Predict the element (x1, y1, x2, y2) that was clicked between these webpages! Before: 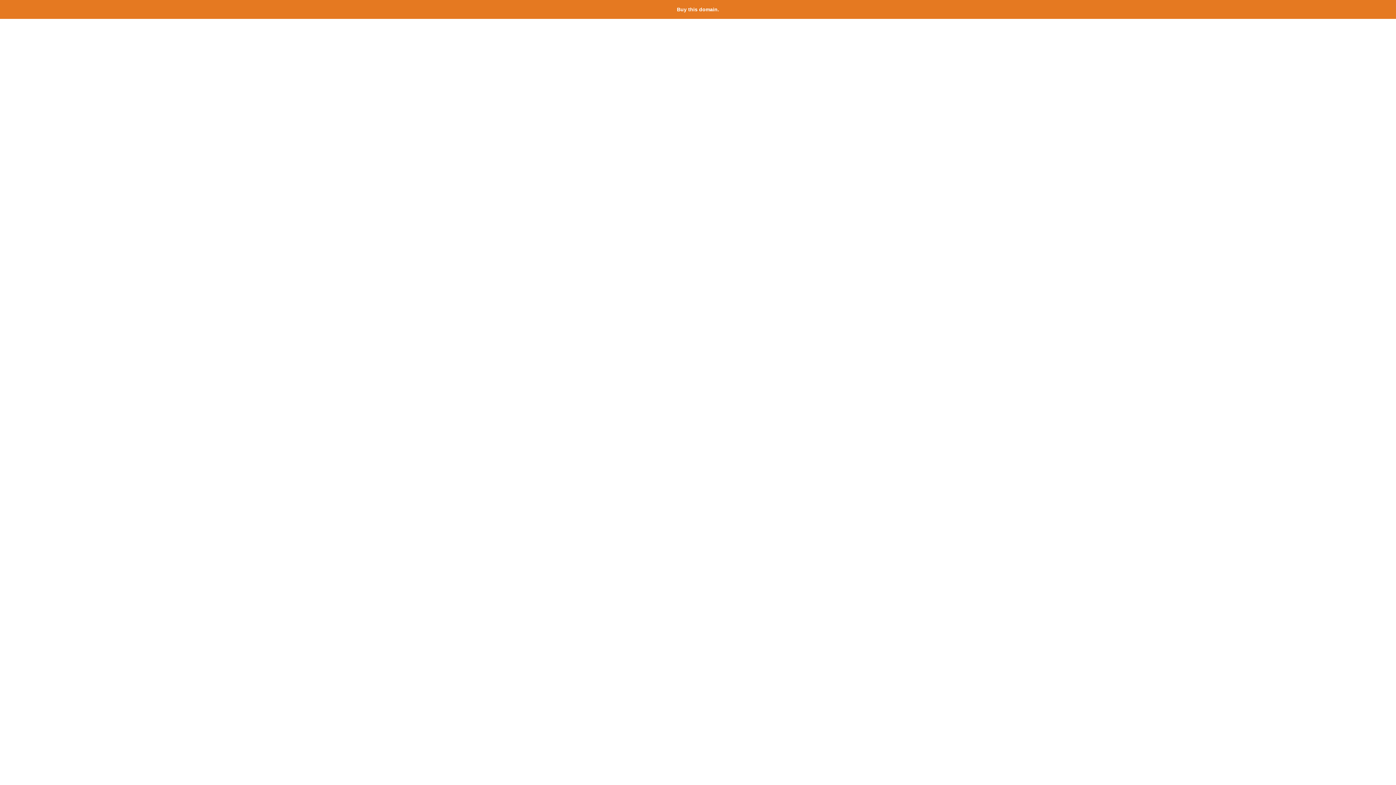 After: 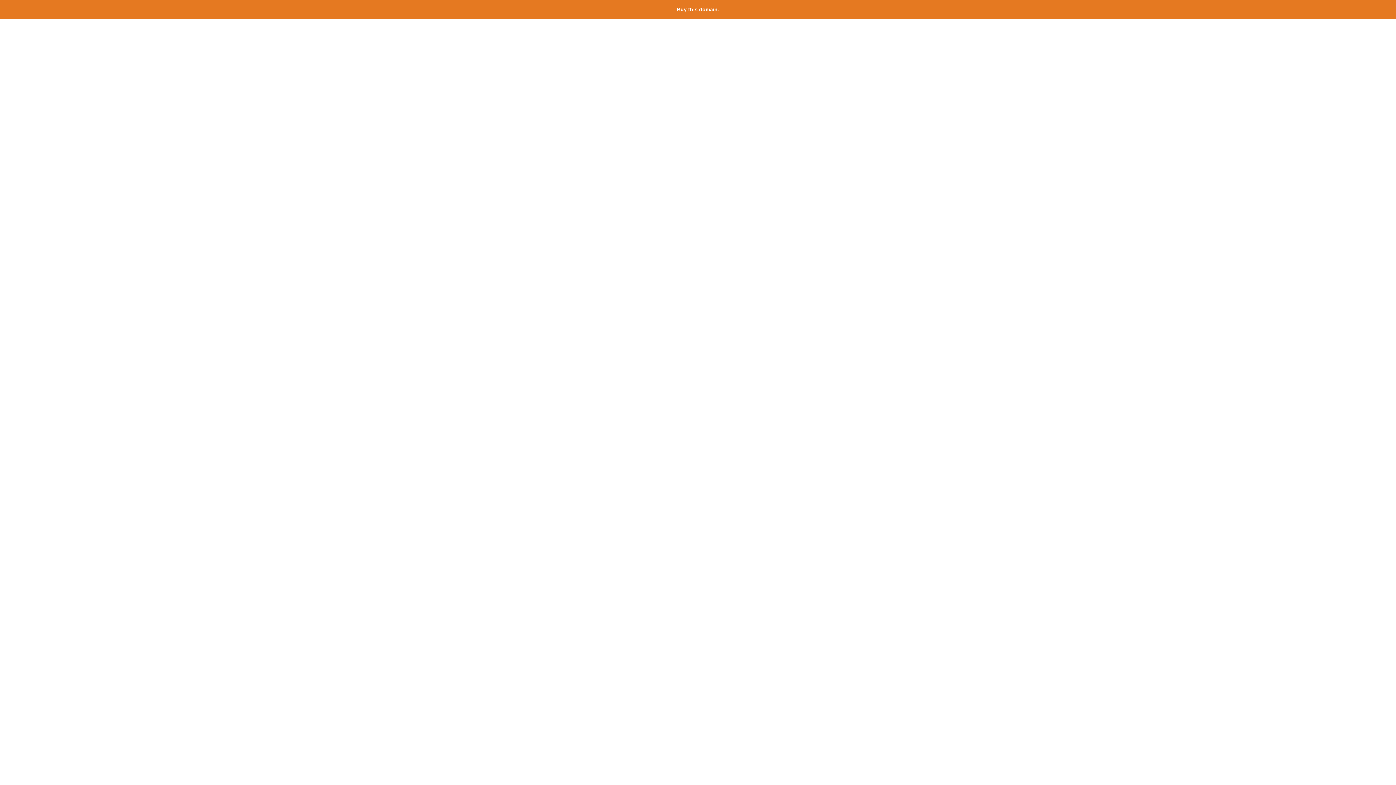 Action: bbox: (677, 6, 719, 12) label: Buy this domain.